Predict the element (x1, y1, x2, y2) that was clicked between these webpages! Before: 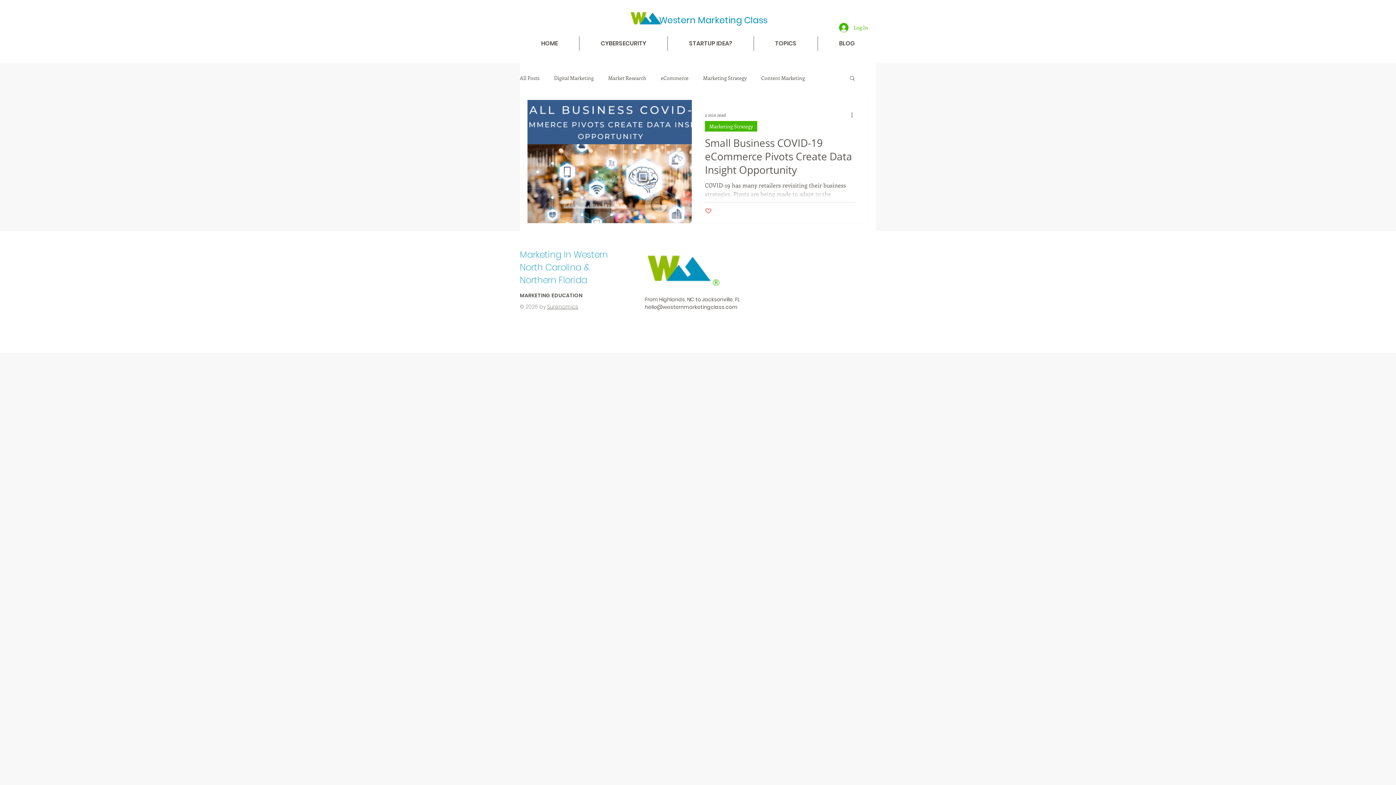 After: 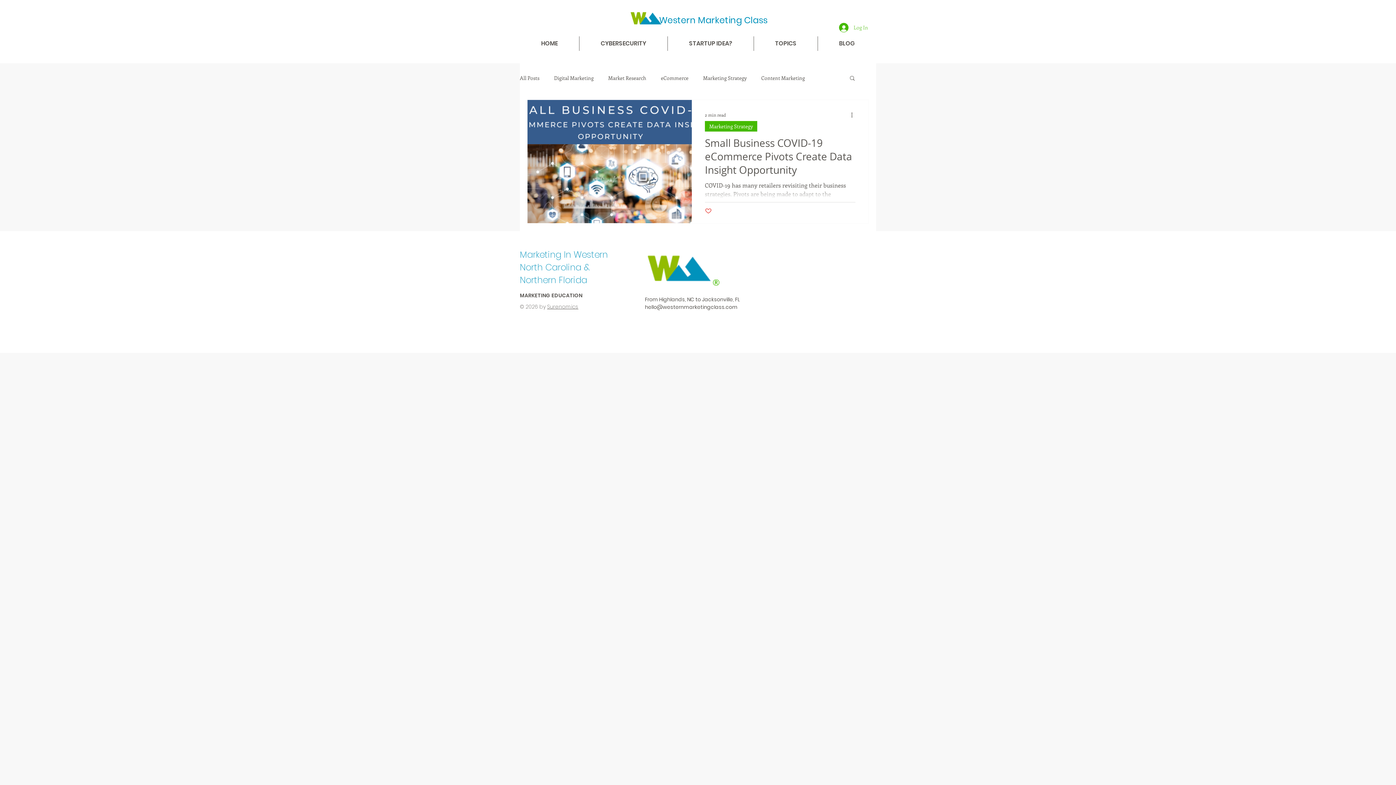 Action: label: Log In bbox: (834, 20, 873, 34)